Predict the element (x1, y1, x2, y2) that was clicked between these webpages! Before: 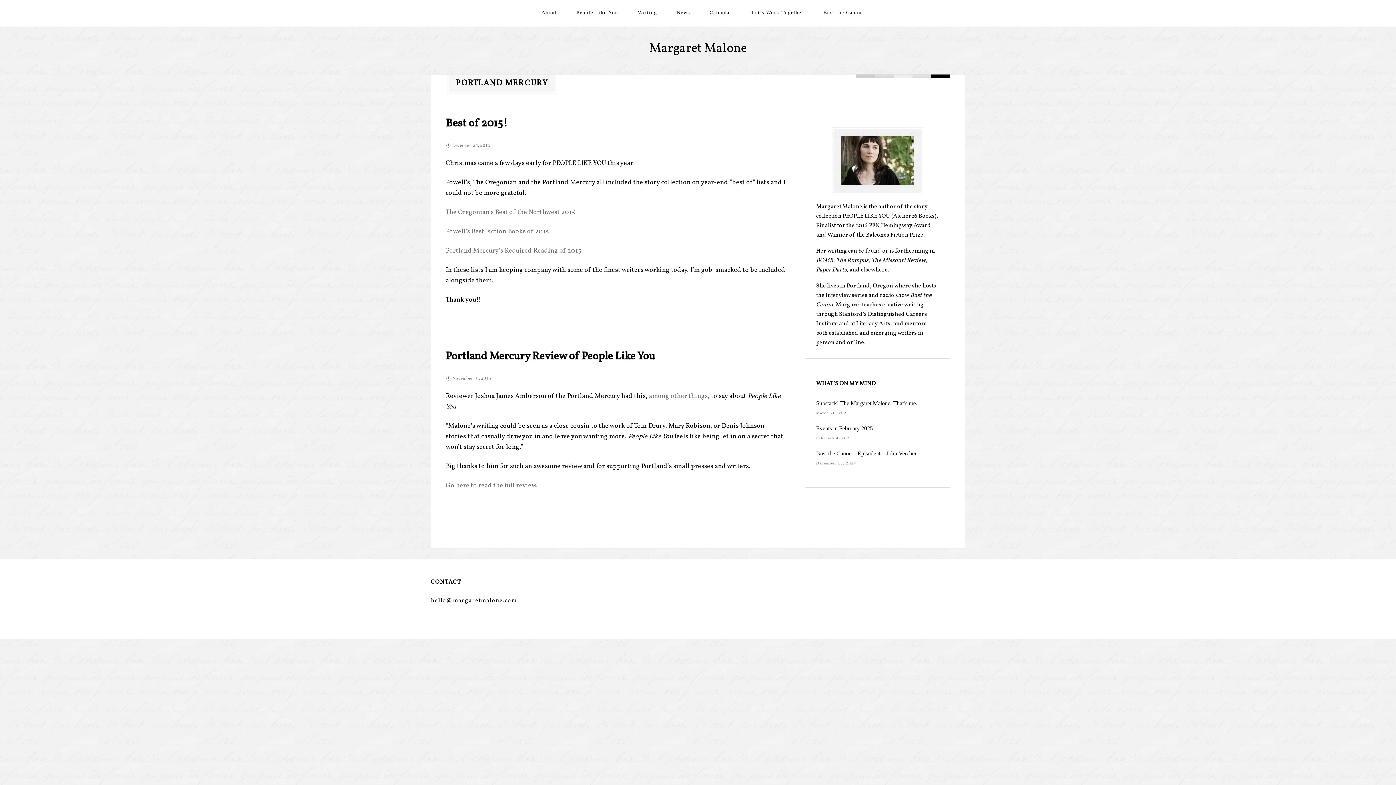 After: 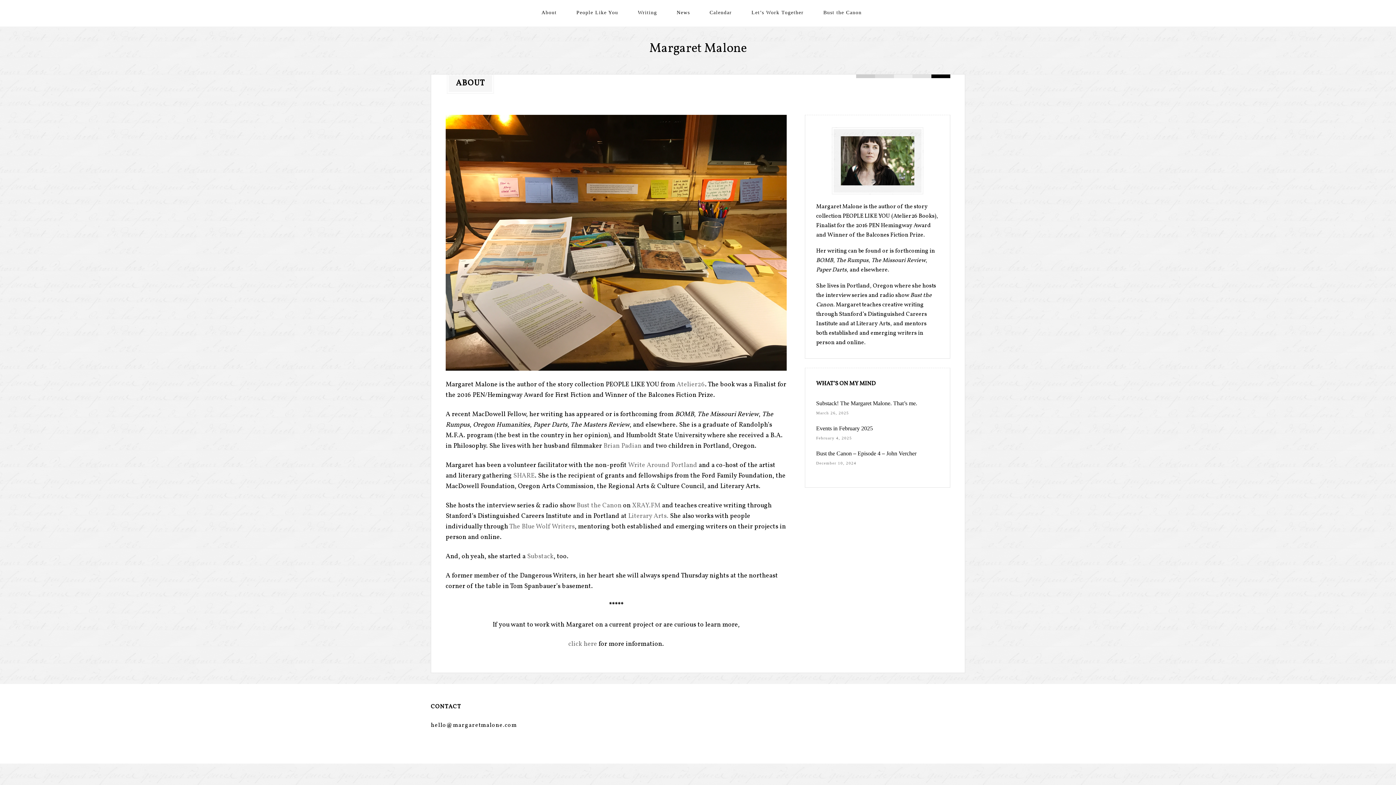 Action: label: About bbox: (532, 8, 566, 16)